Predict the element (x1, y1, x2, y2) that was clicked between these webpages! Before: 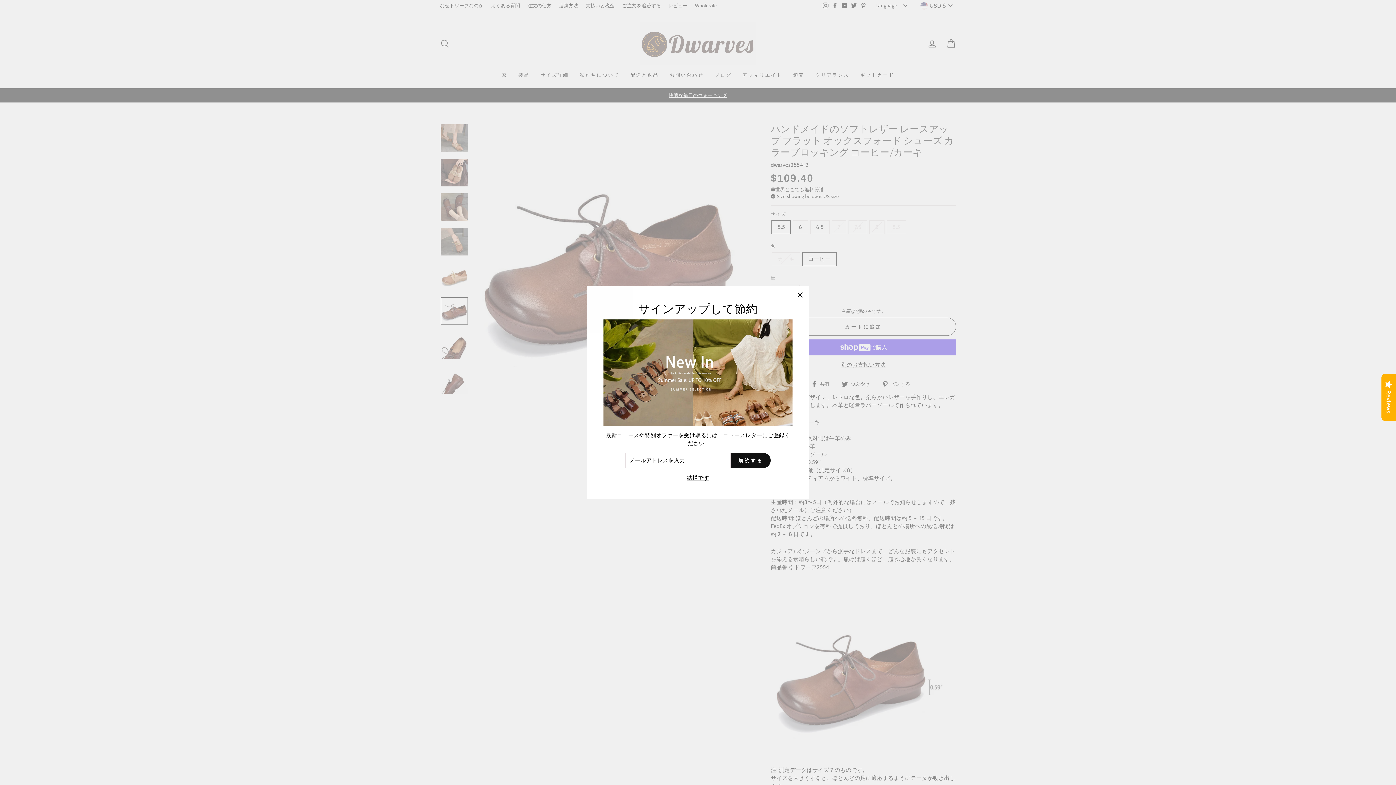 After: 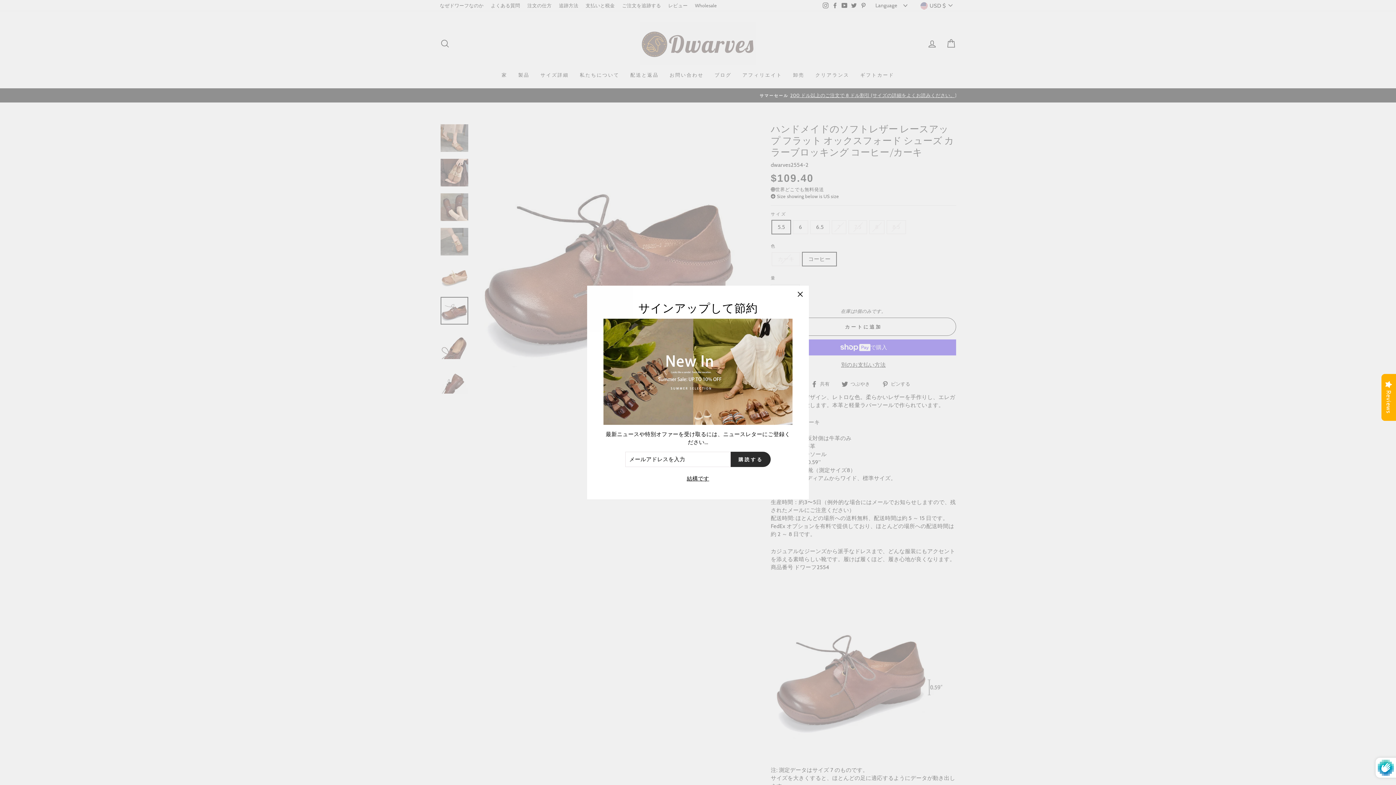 Action: label: 購読する bbox: (731, 463, 770, 479)